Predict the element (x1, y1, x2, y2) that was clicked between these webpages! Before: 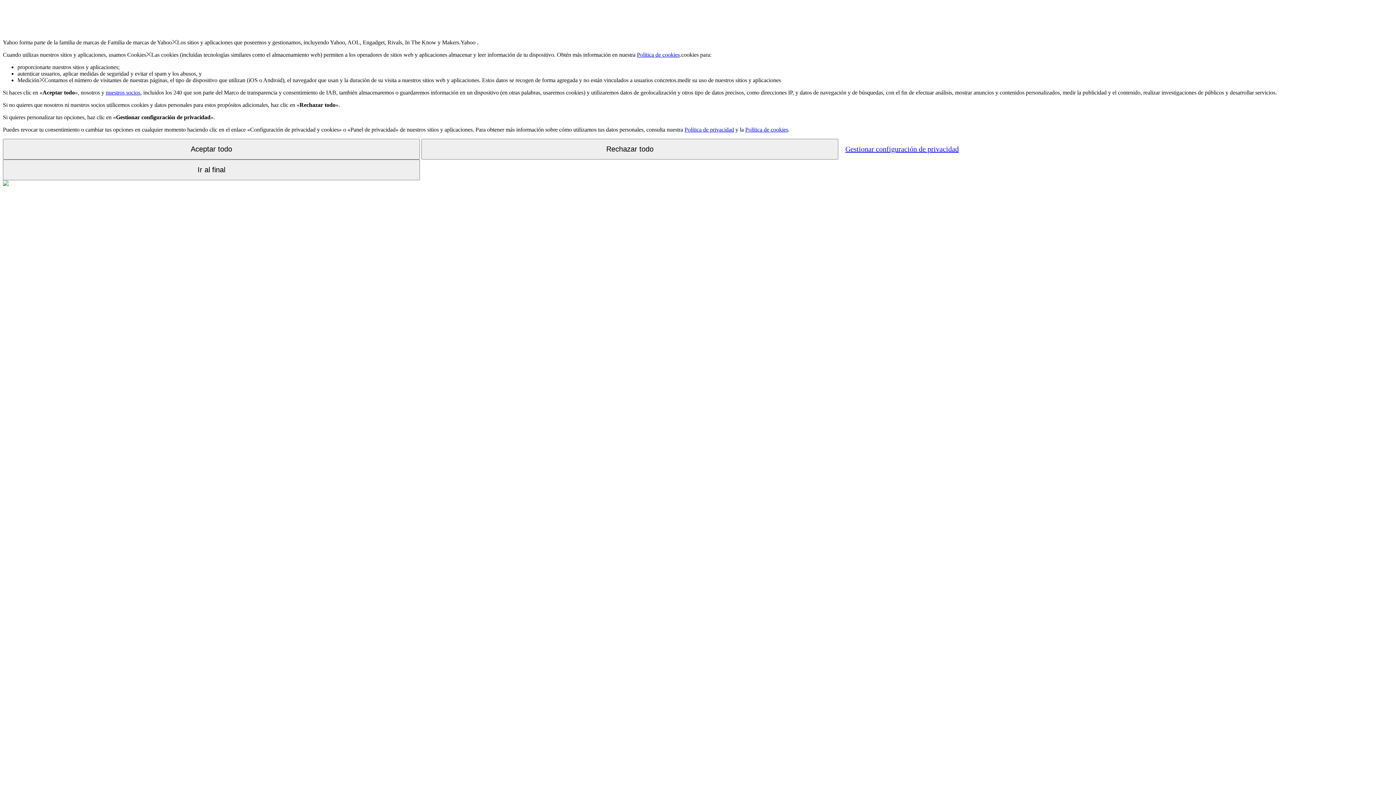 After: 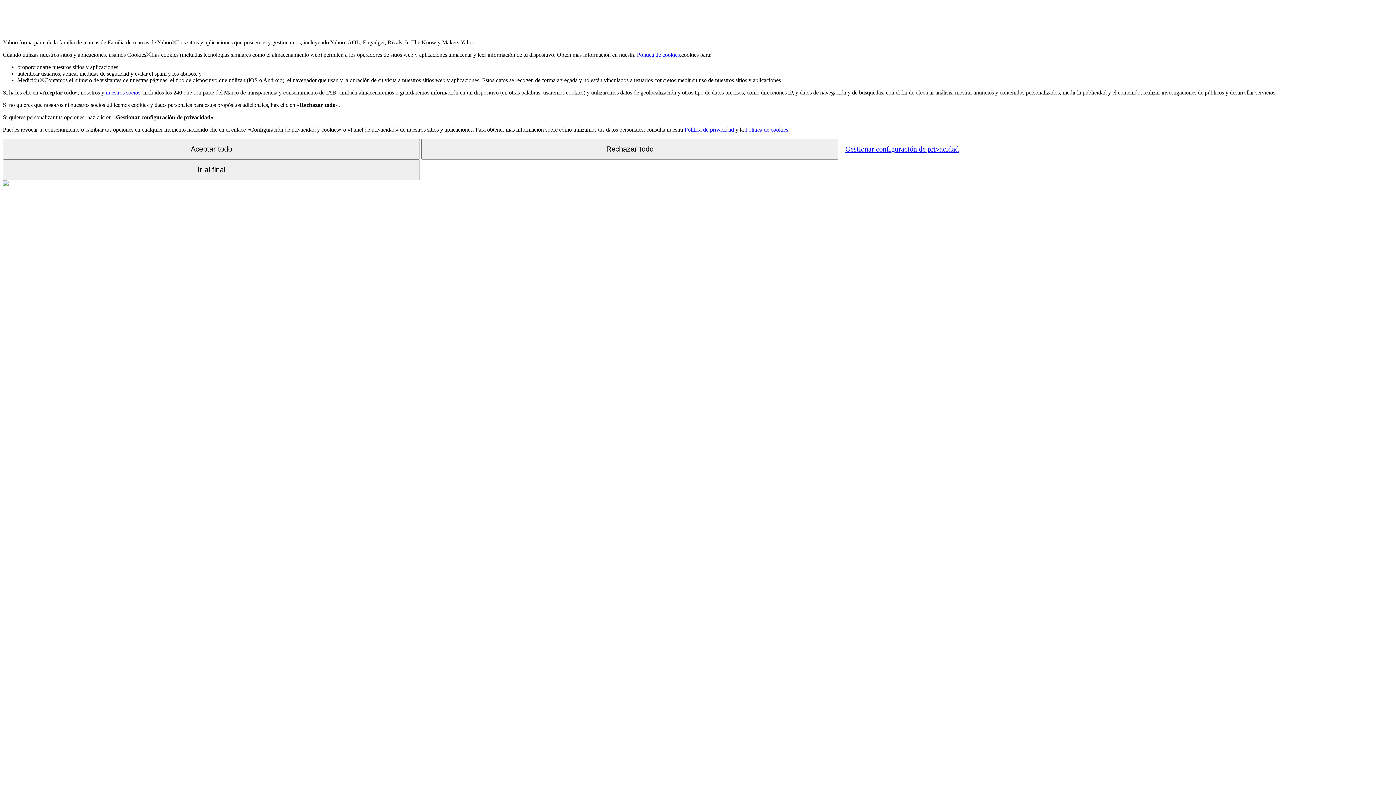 Action: bbox: (745, 126, 788, 132) label: Política de cookies